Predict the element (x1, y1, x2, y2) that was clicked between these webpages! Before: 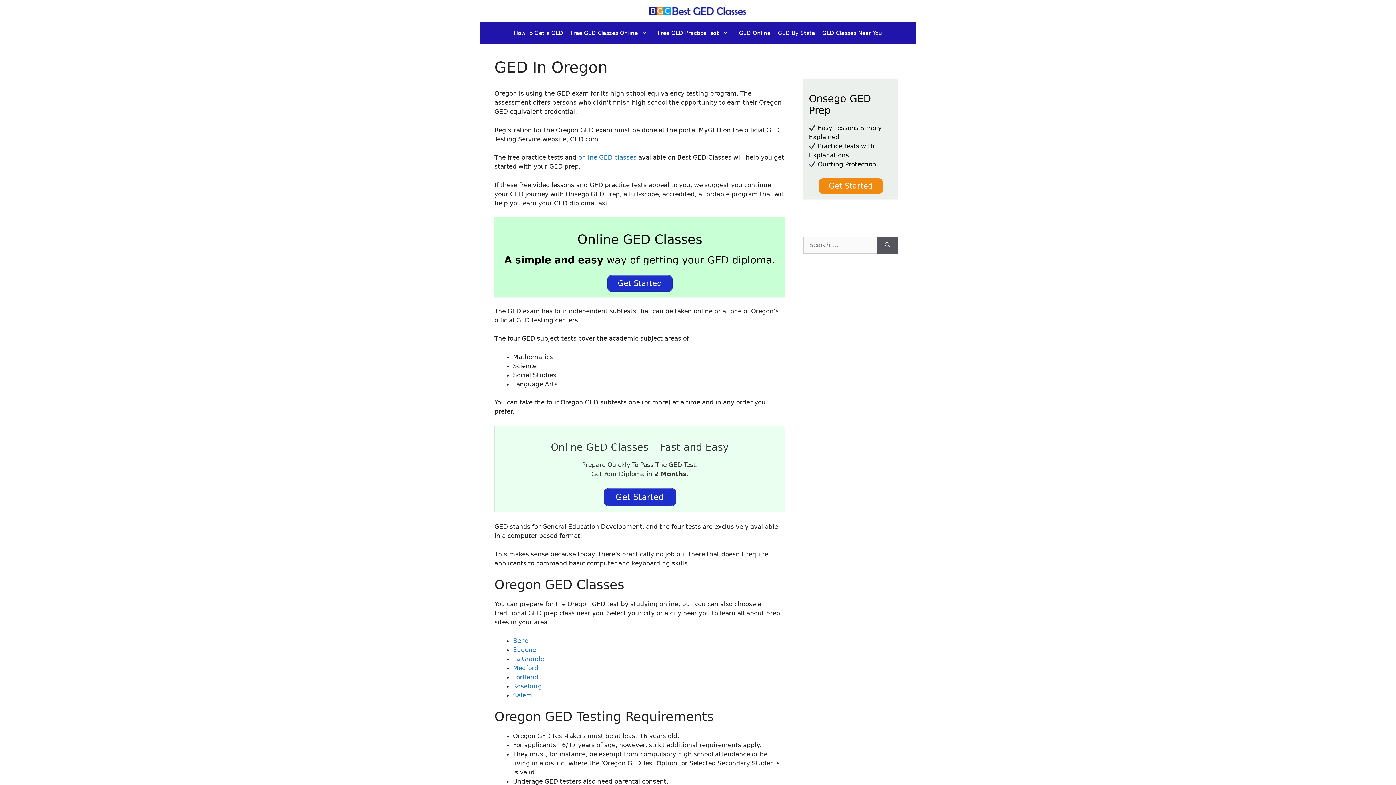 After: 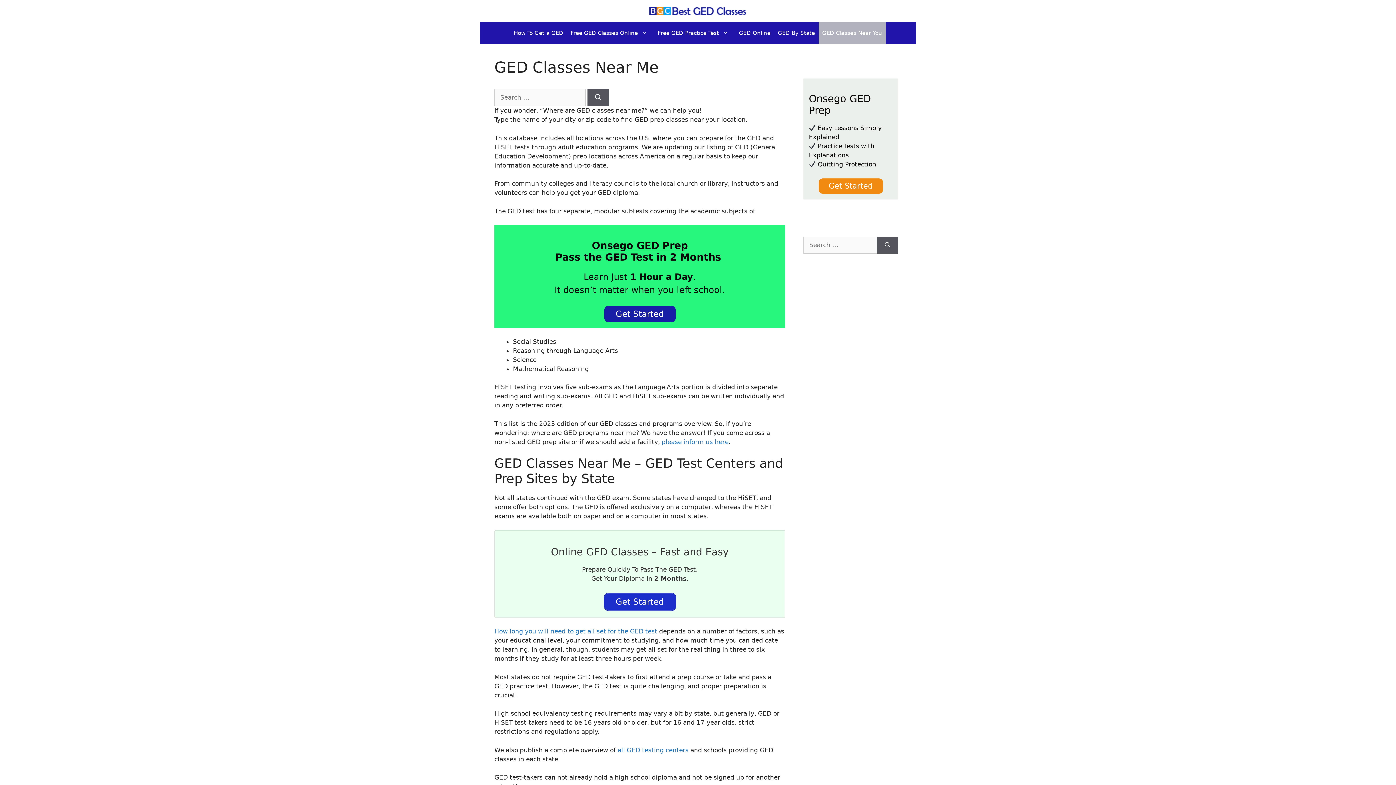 Action: bbox: (818, 22, 886, 44) label: GED Classes Near You